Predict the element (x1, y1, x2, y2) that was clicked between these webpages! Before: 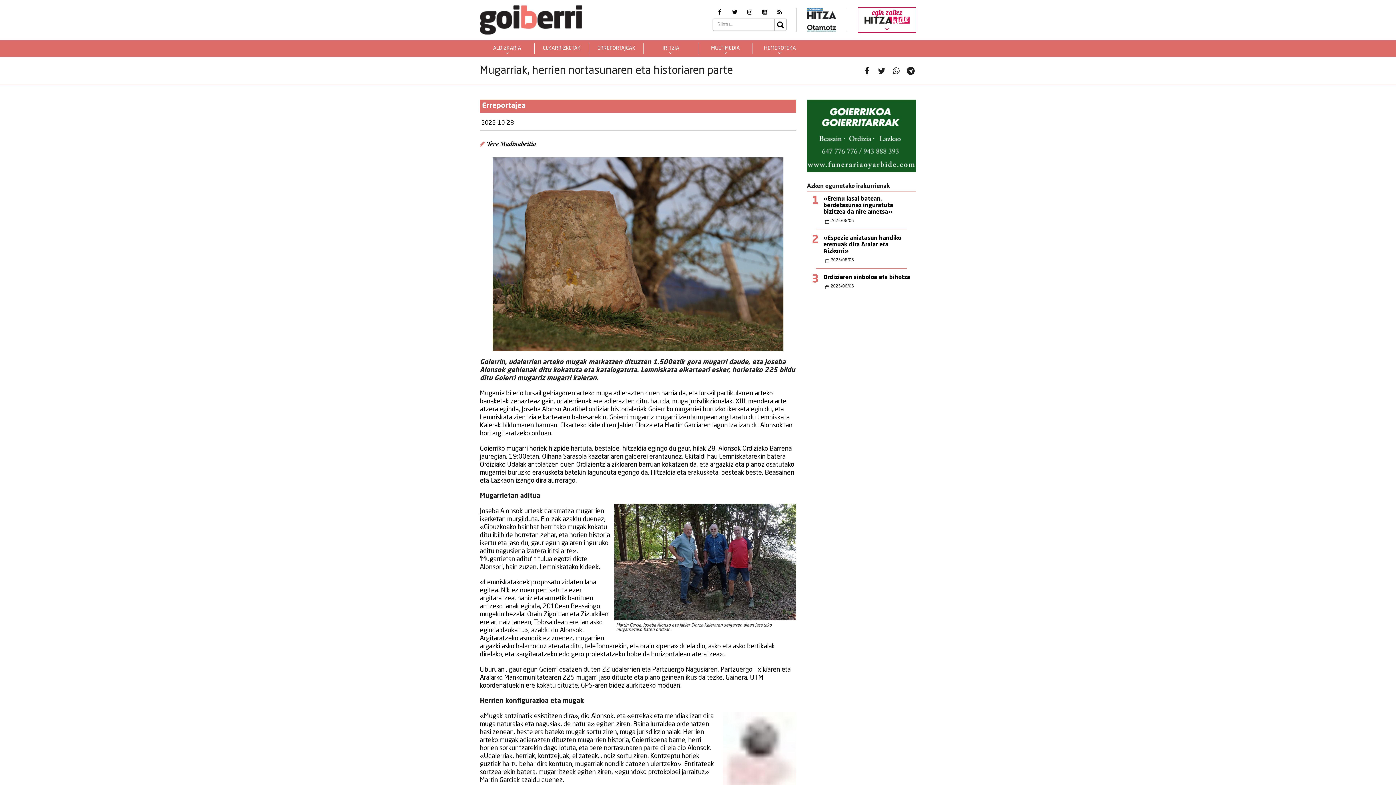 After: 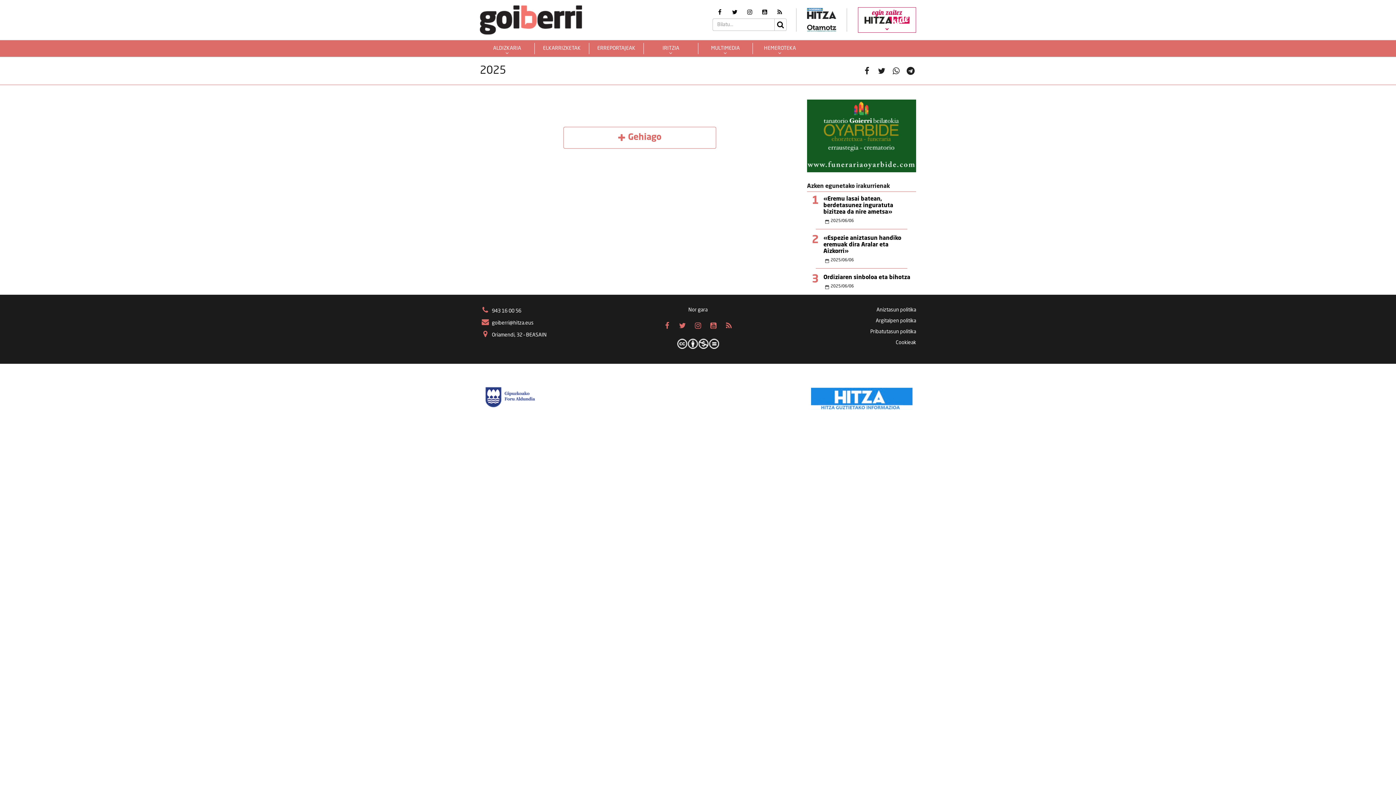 Action: label: 2025 bbox: (830, 258, 841, 262)